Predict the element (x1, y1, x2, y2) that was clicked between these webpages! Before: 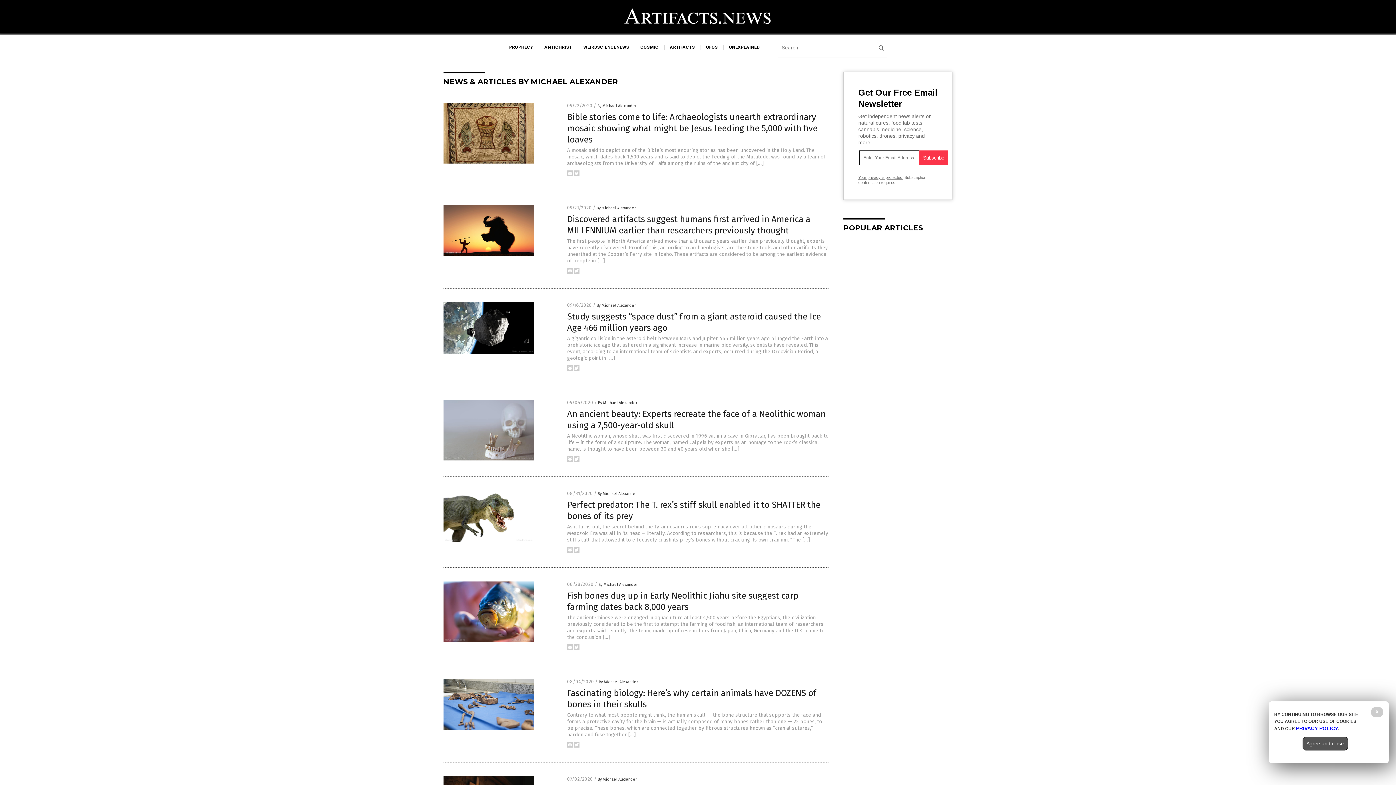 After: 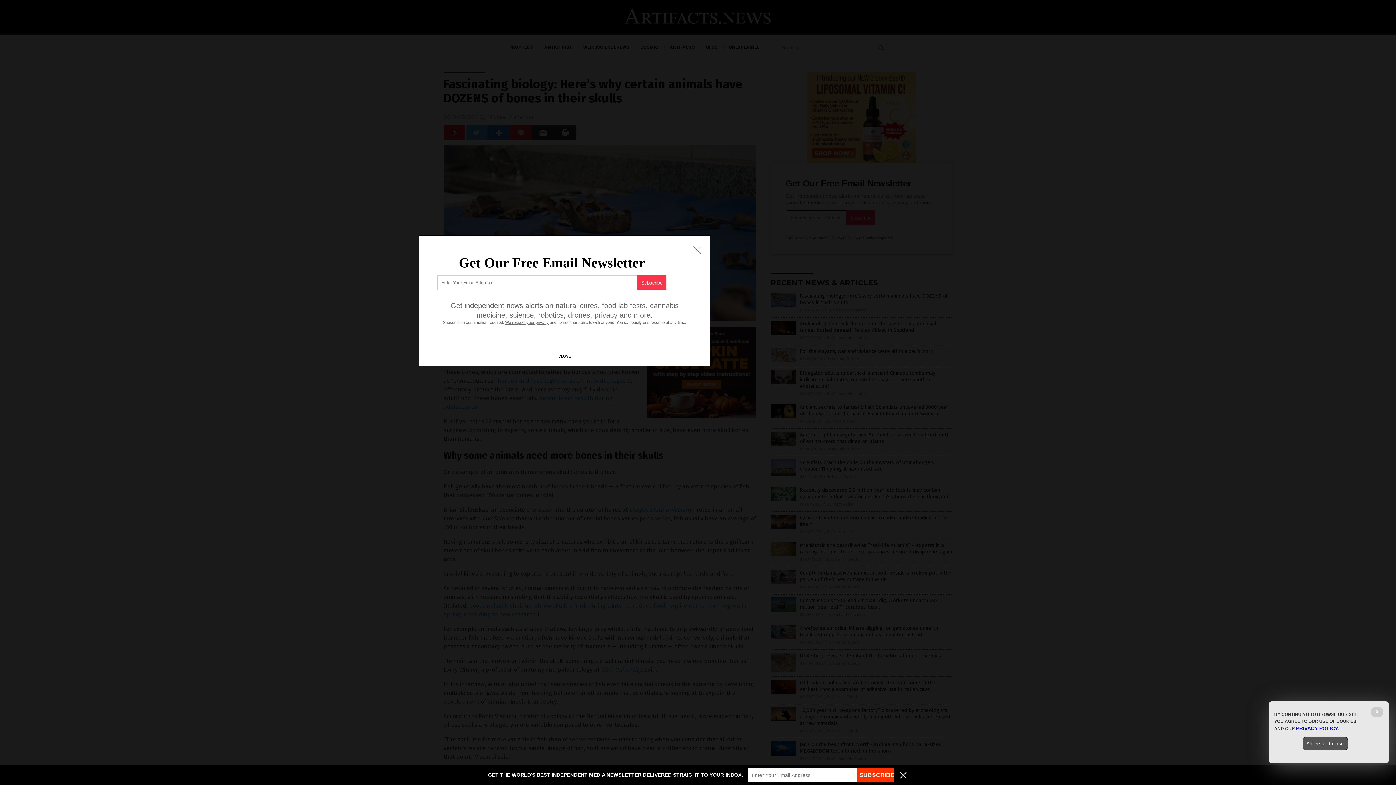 Action: label: Contrary to what most people might think, the human skull — the bone structure that supports the face and forms a protective cavity for the brain — is actually composed of many bones rather than one — 22 bones, to be precise. These bones, which are connected together by fibrous structures known as “cranial sutures,” harden and fuse together […] bbox: (567, 712, 822, 738)